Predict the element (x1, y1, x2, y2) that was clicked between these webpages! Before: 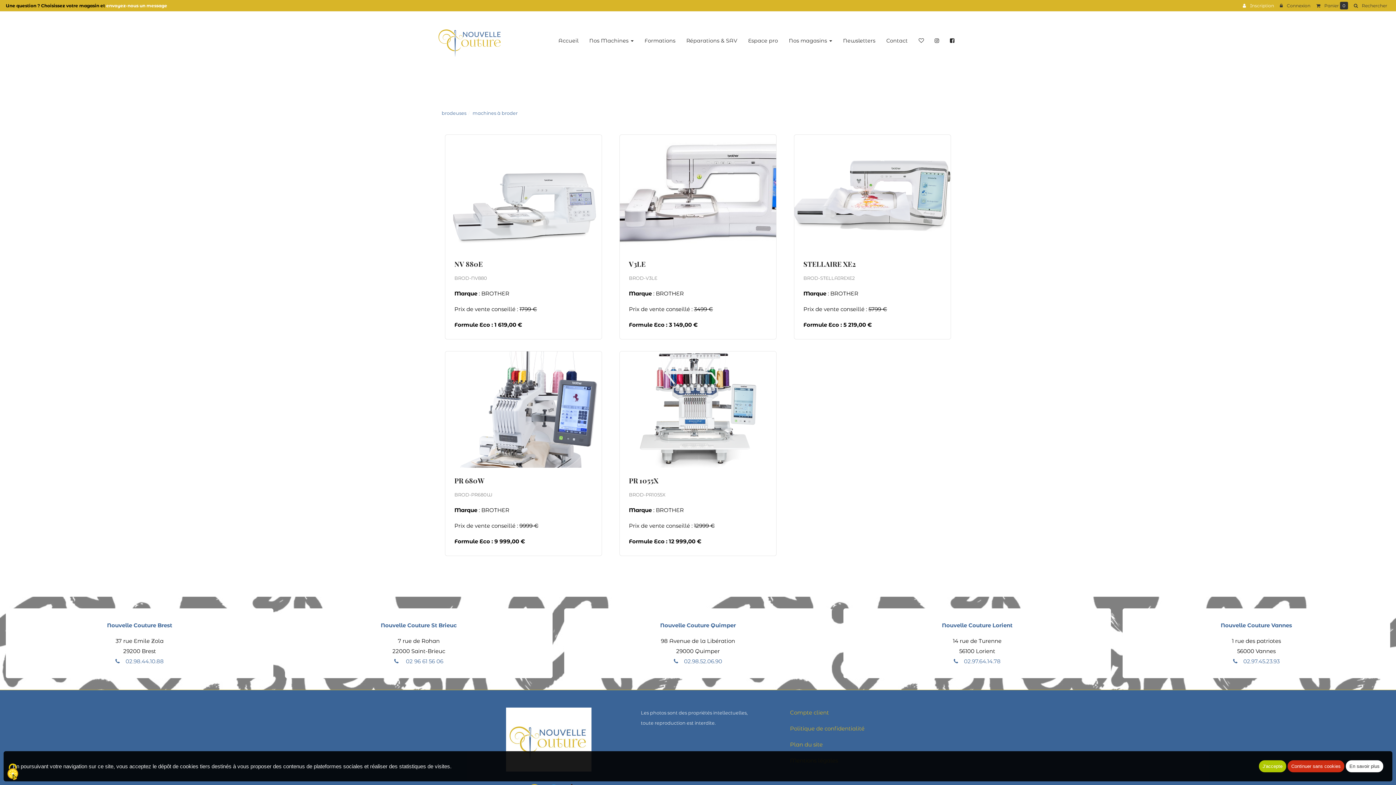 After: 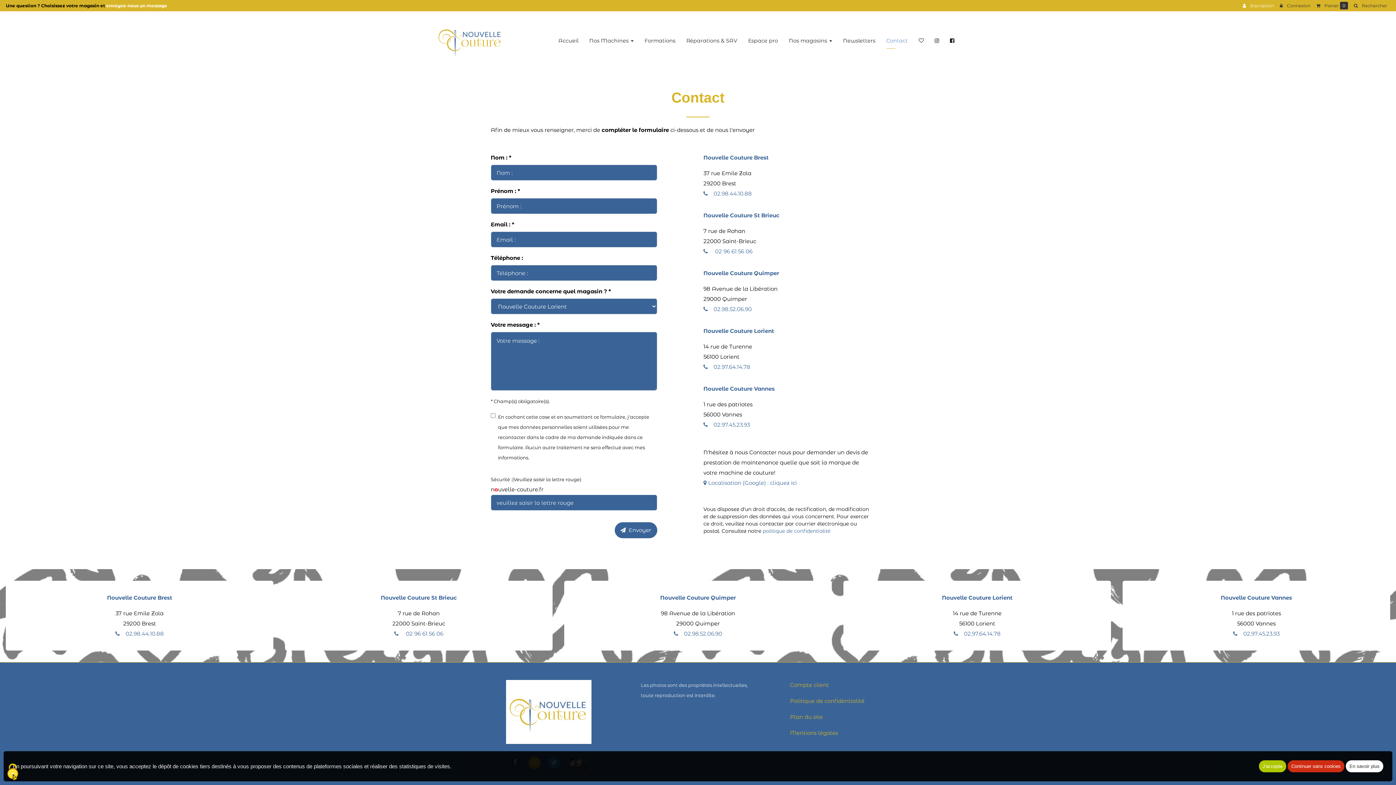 Action: bbox: (106, 2, 167, 8) label: envoyez-nous un message